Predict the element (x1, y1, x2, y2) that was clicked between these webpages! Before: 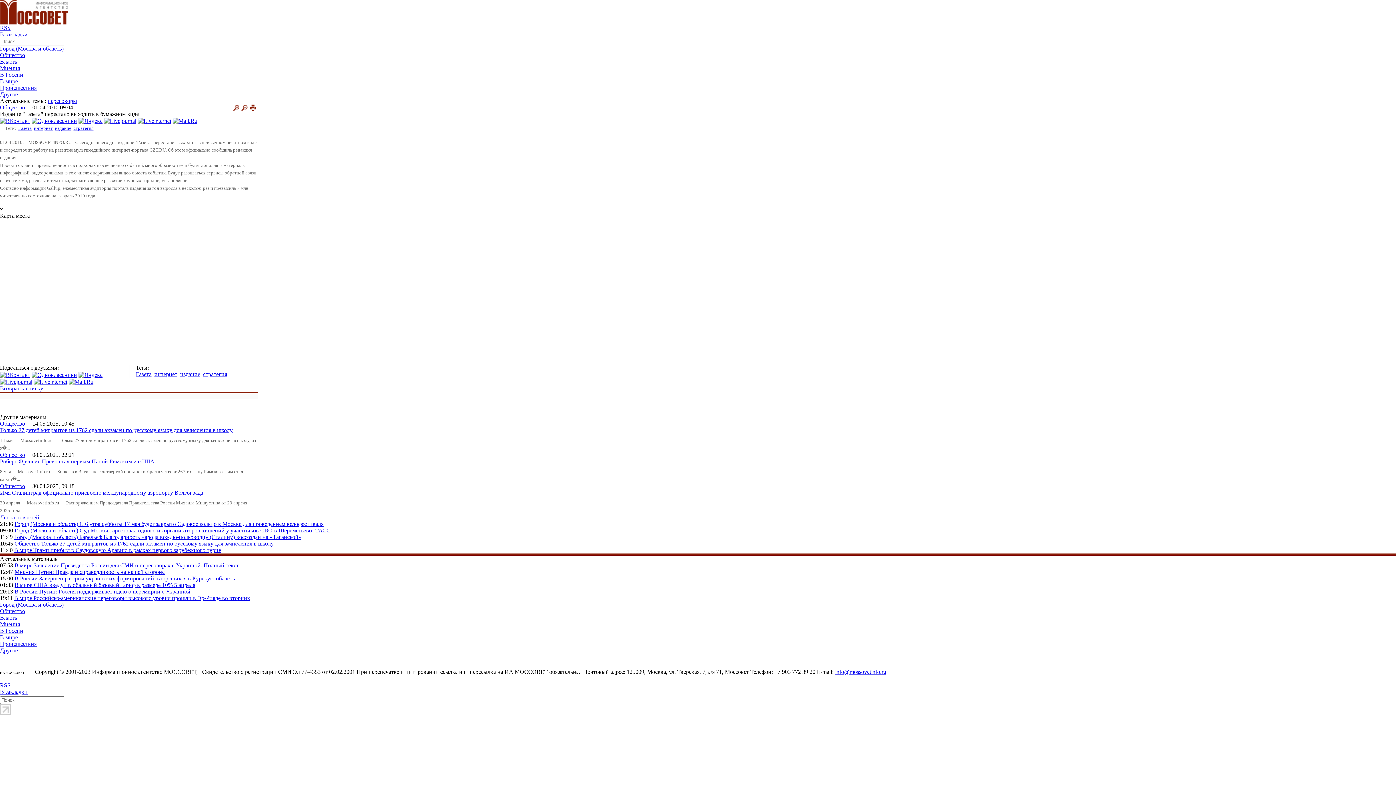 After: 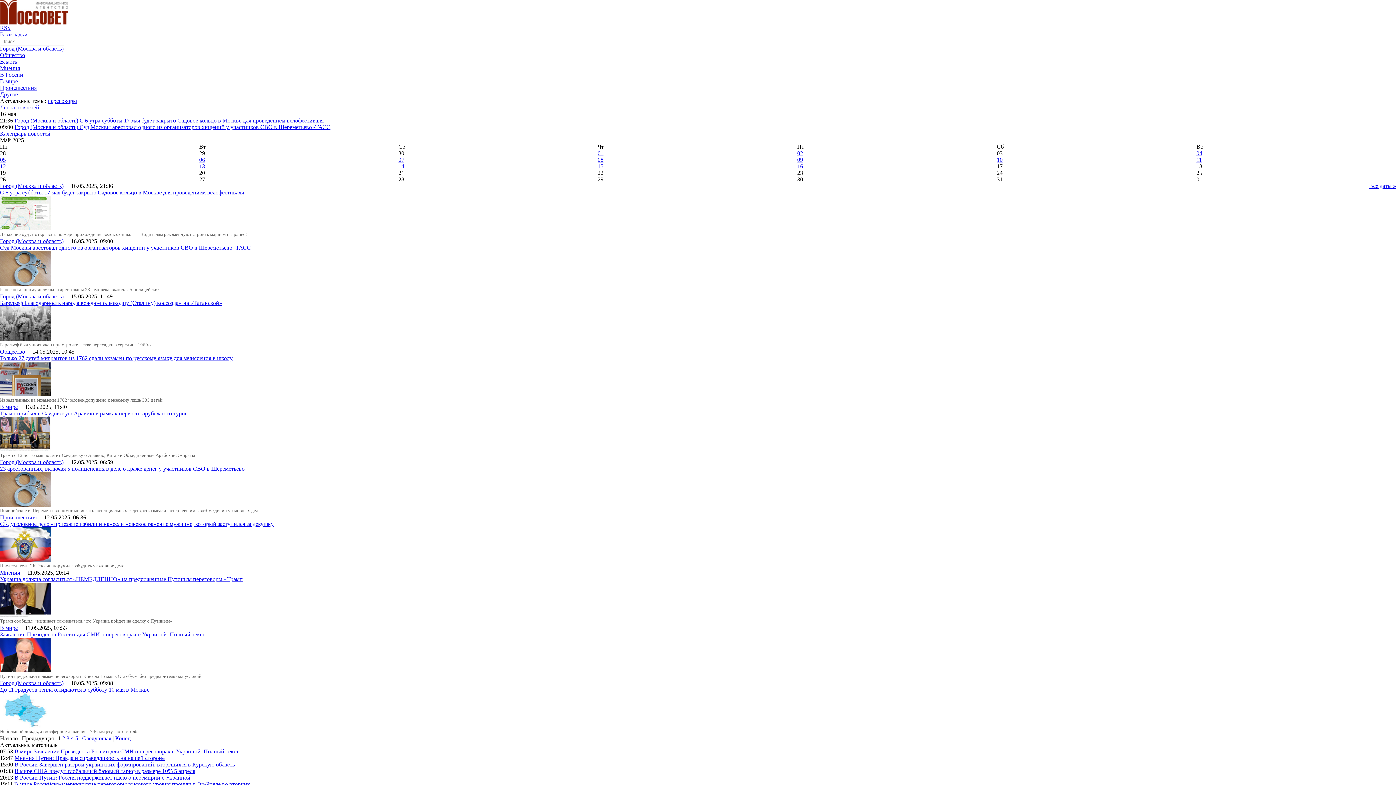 Action: bbox: (0, 514, 39, 520) label: Лента новостей